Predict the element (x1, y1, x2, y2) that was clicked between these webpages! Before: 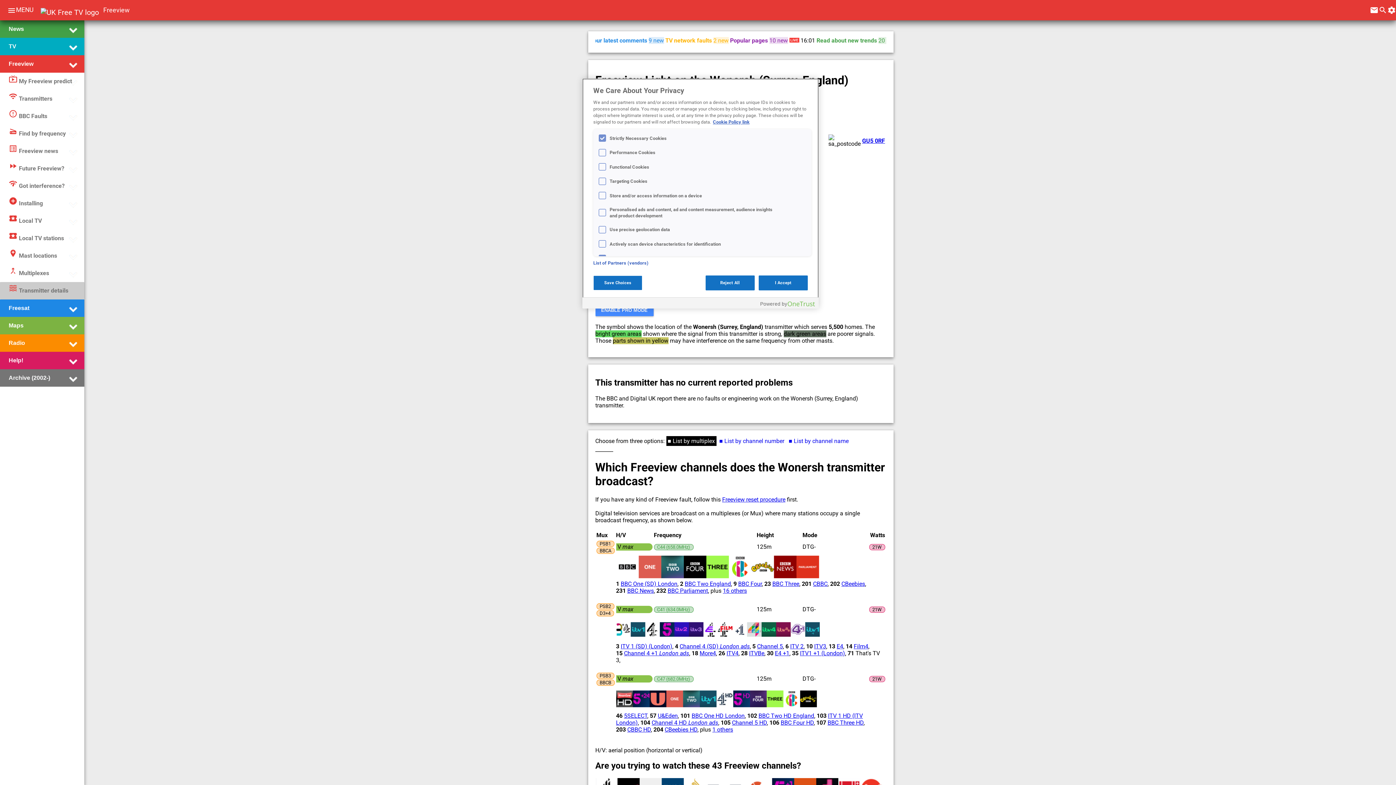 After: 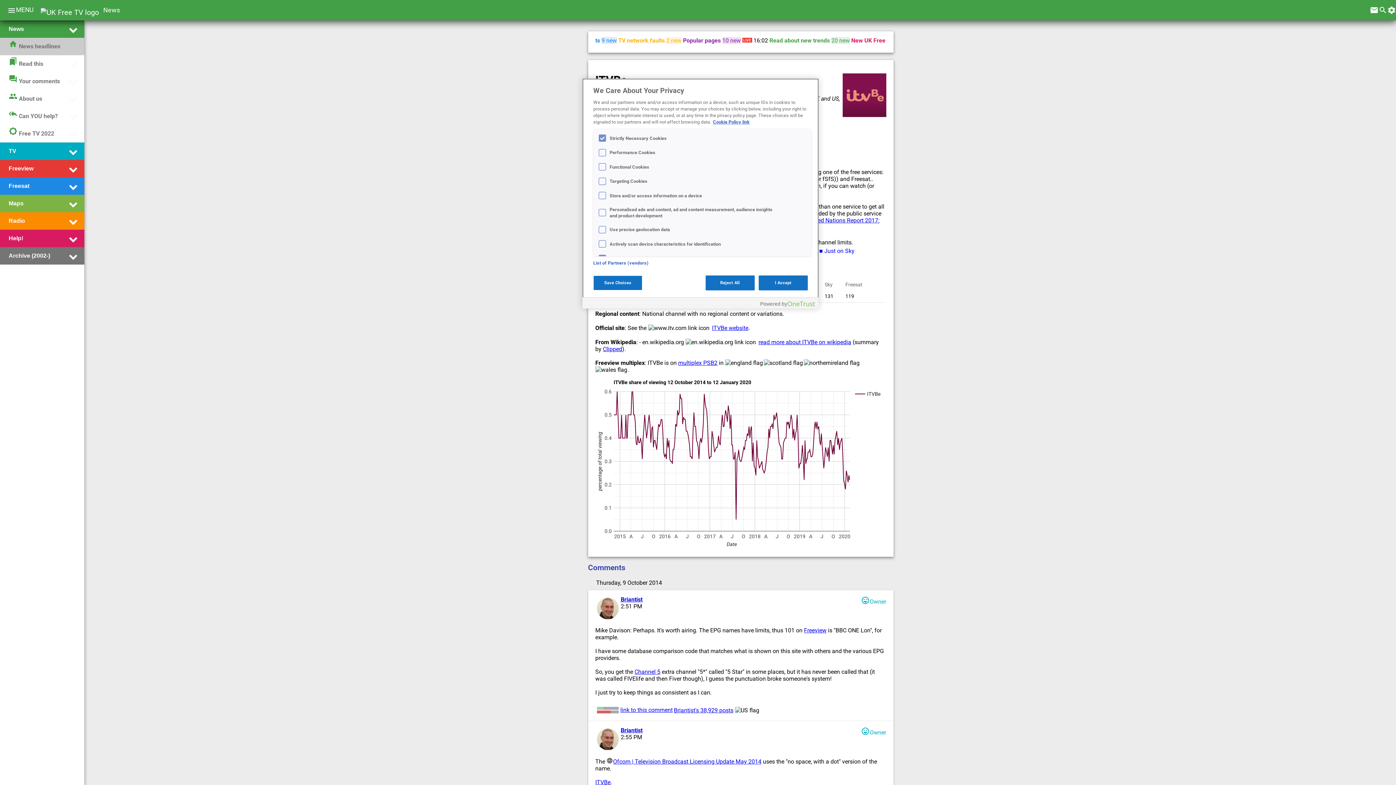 Action: bbox: (749, 650, 764, 656) label: ITVBe